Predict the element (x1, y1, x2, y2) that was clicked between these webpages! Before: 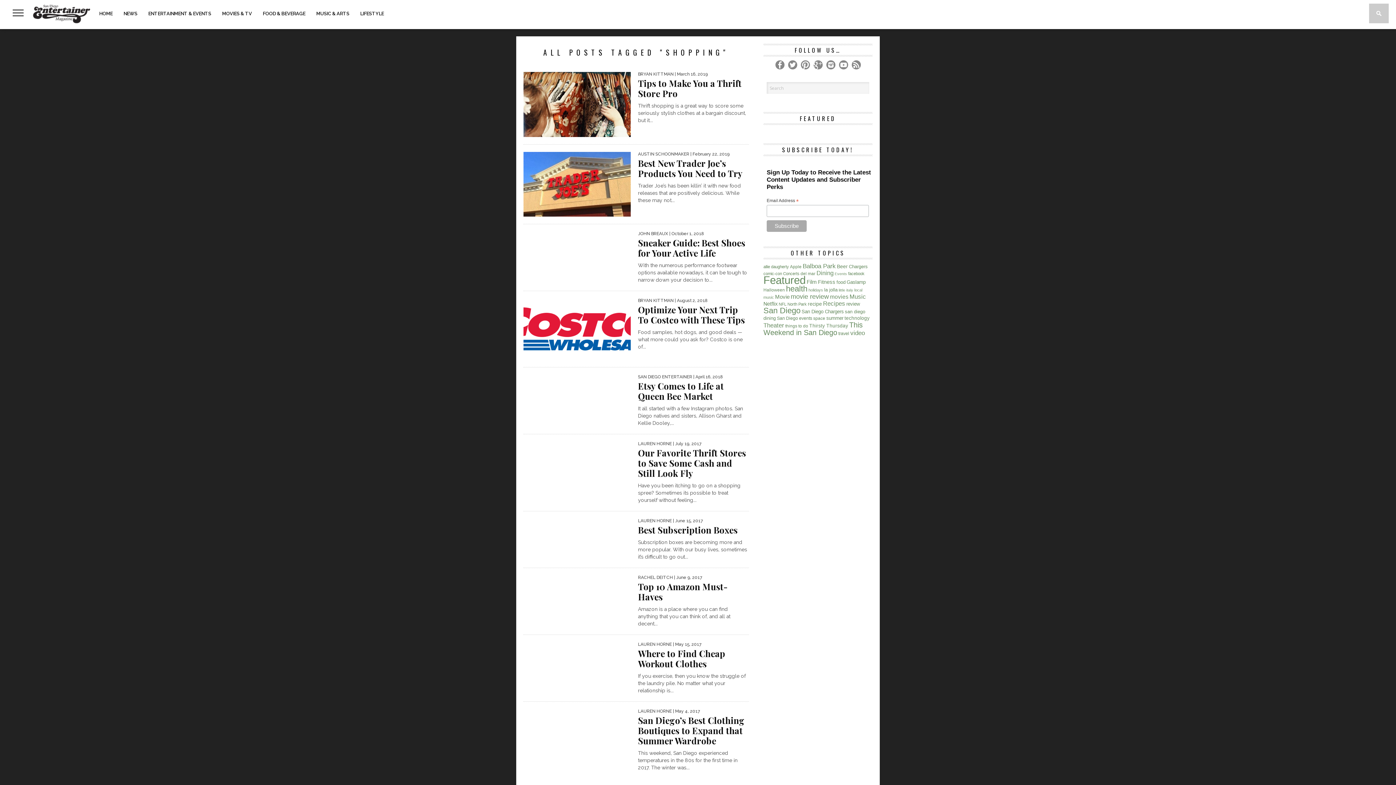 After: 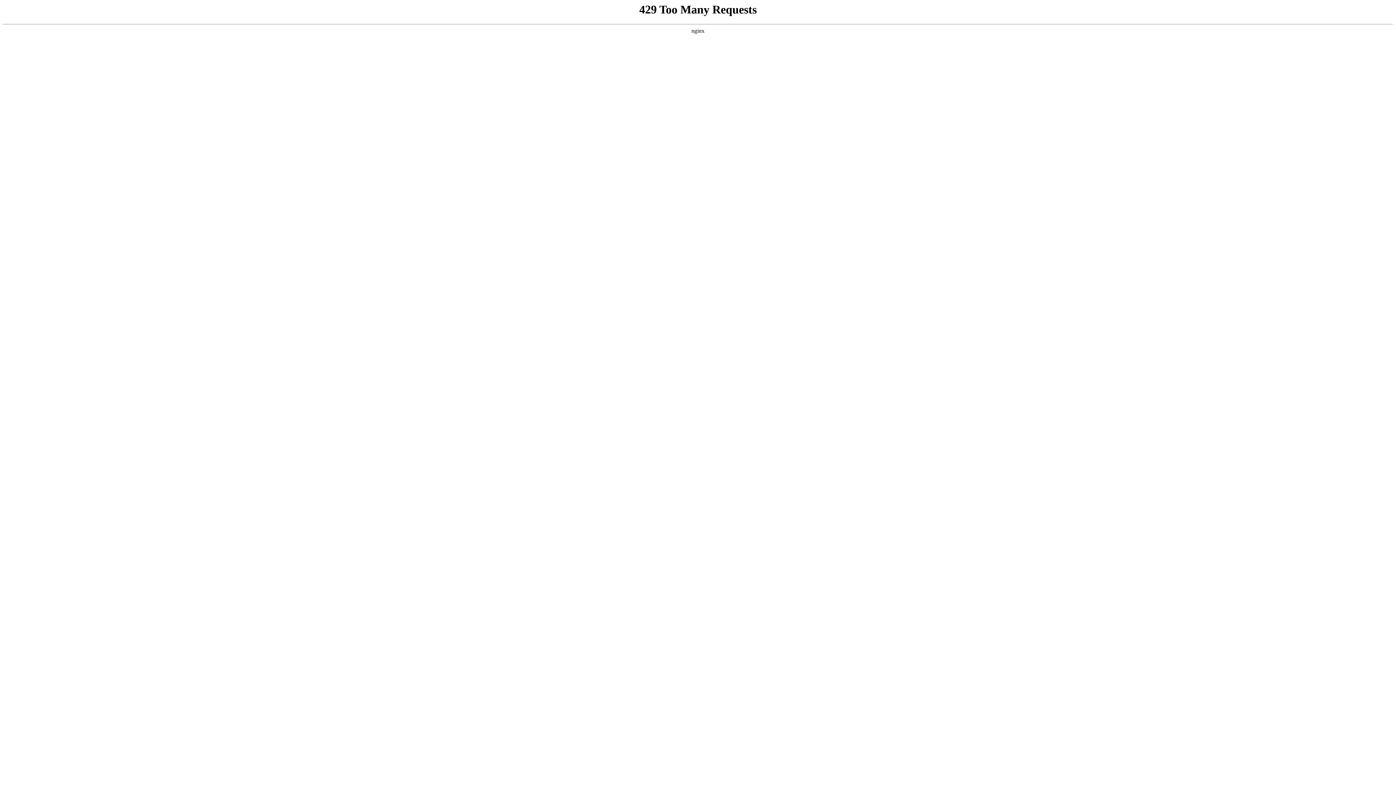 Action: label: little italy (42 items) bbox: (838, 287, 853, 292)